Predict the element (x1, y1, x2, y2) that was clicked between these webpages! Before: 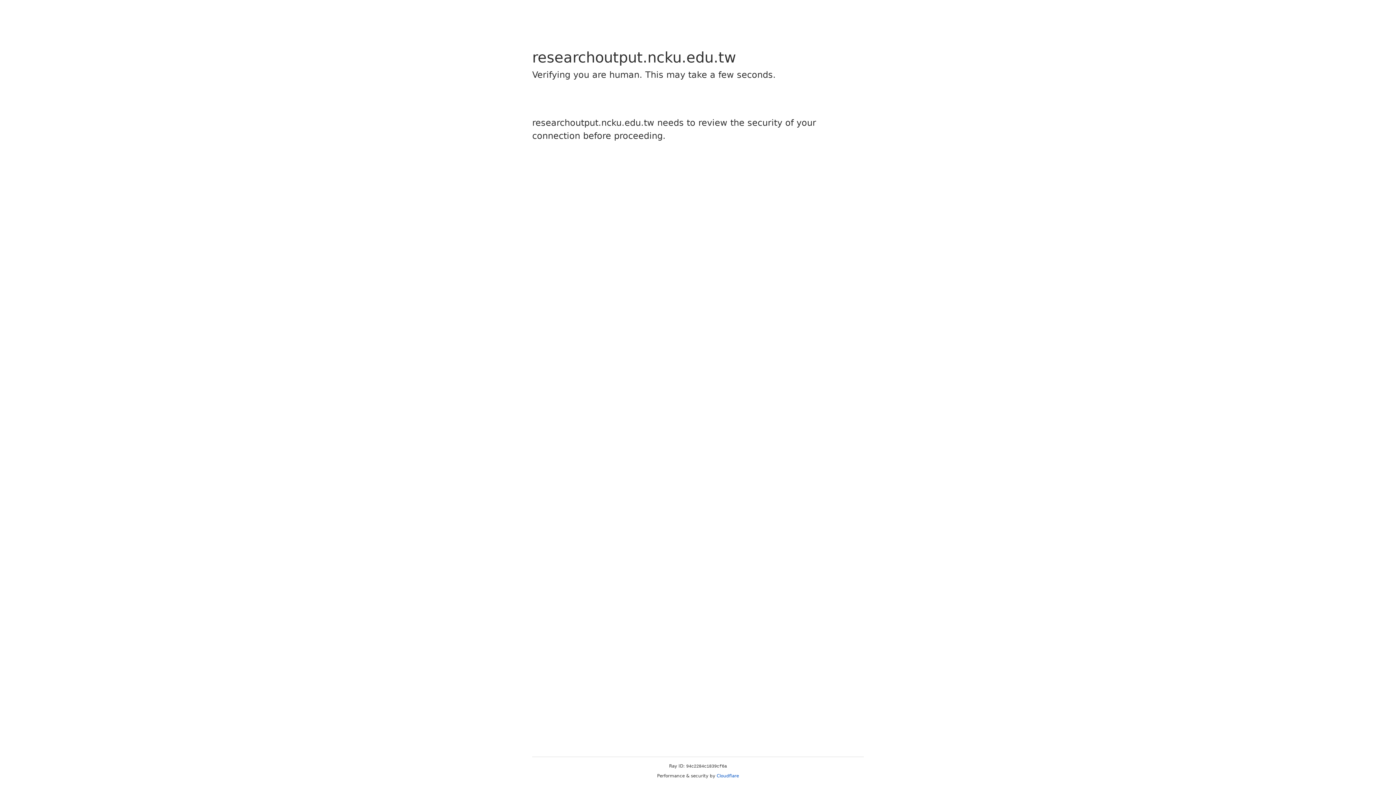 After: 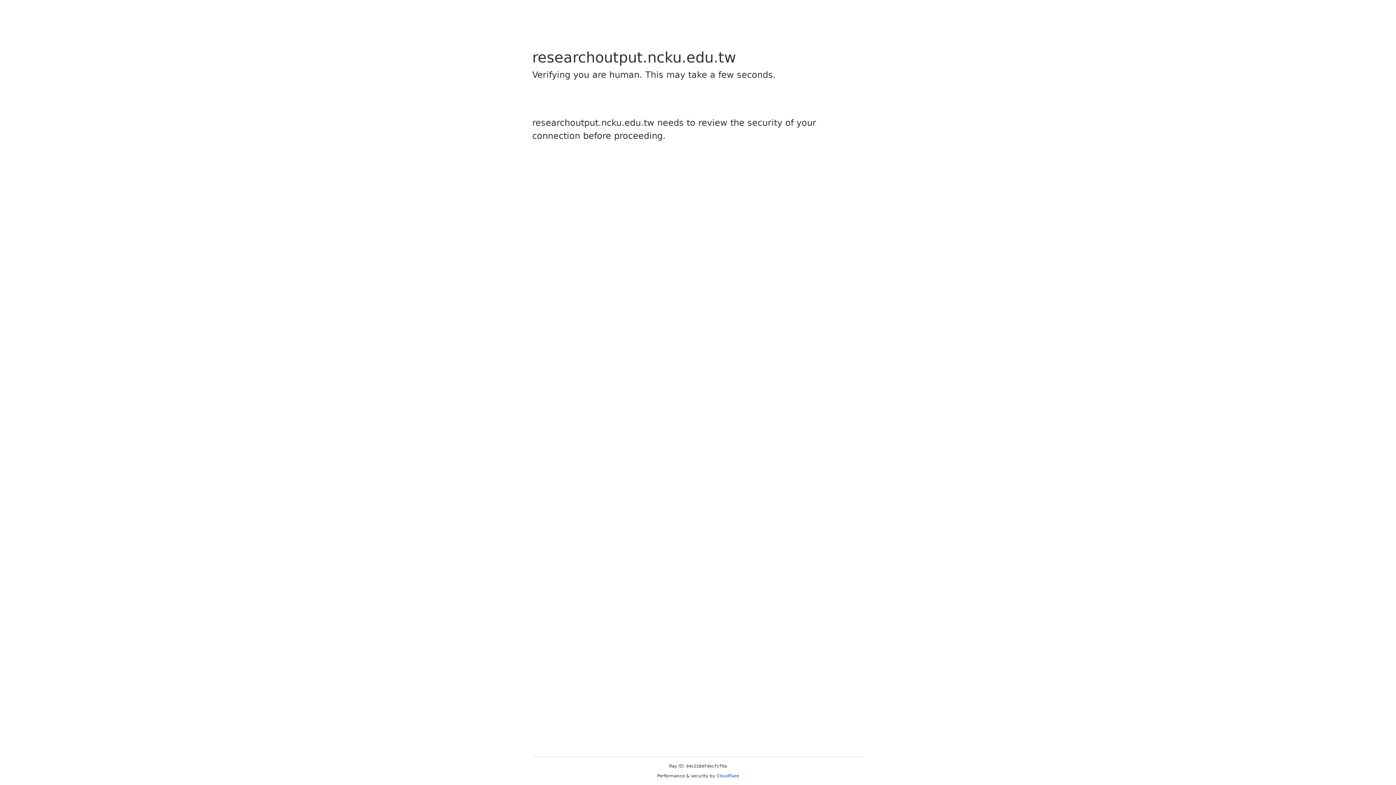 Action: bbox: (716, 773, 739, 778) label: Cloudflare